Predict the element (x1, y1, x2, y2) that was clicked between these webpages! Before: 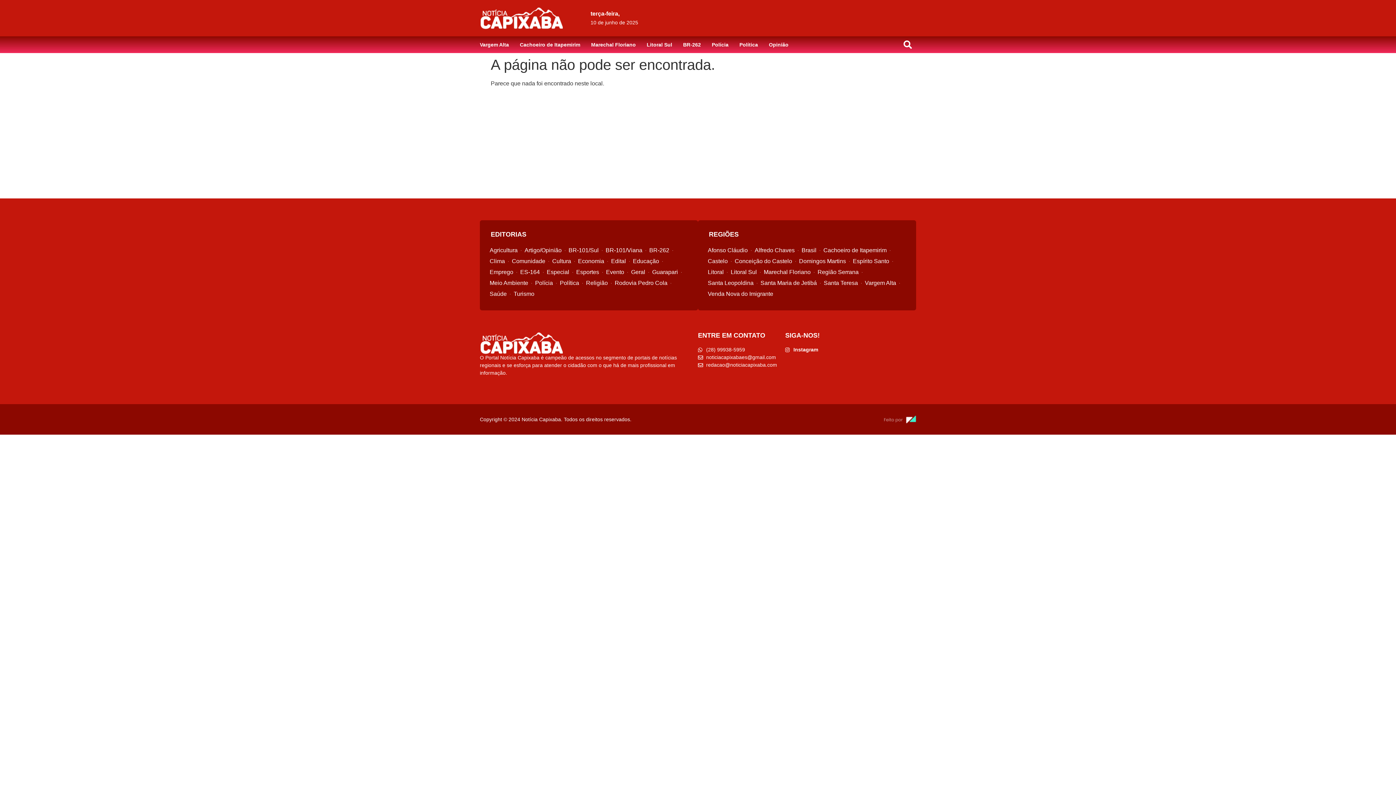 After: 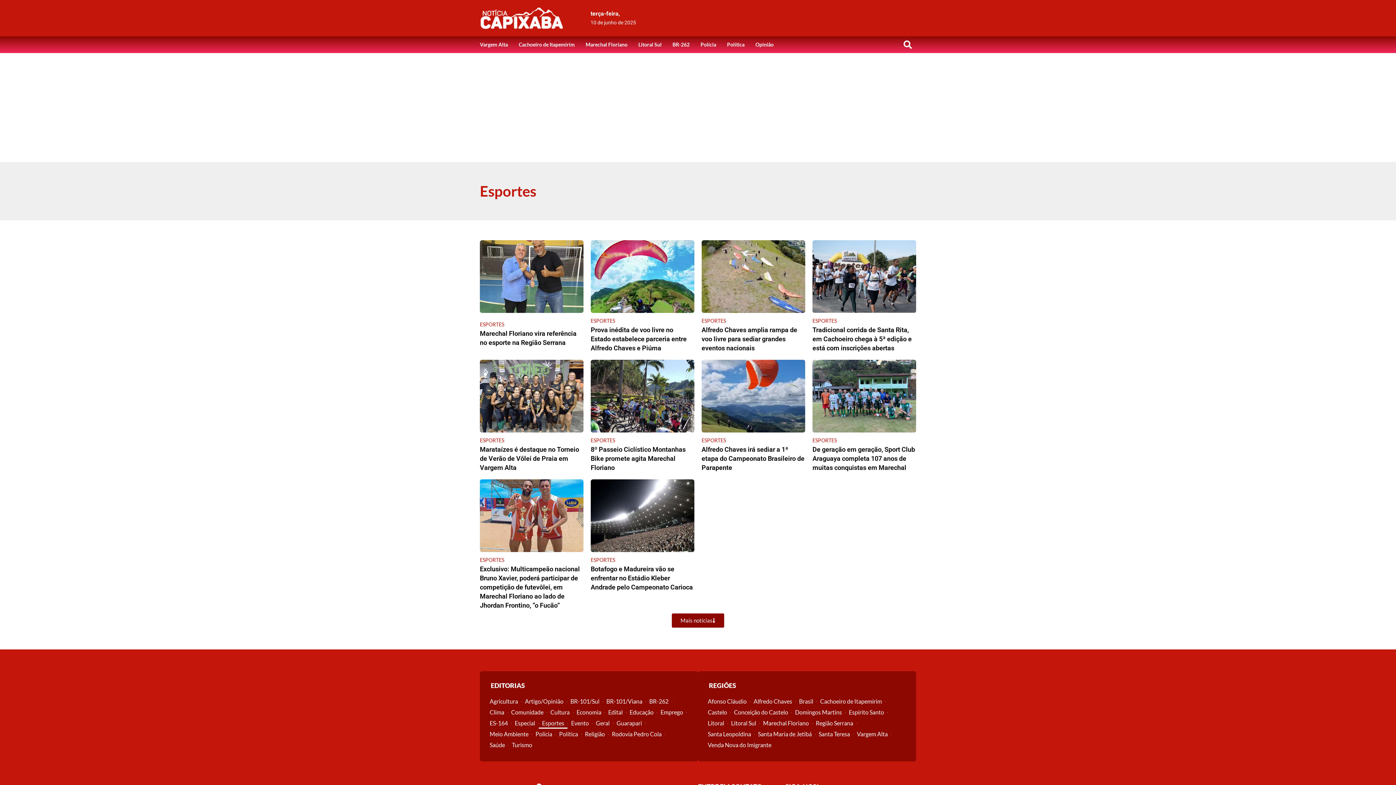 Action: label: Esportes bbox: (573, 267, 602, 277)